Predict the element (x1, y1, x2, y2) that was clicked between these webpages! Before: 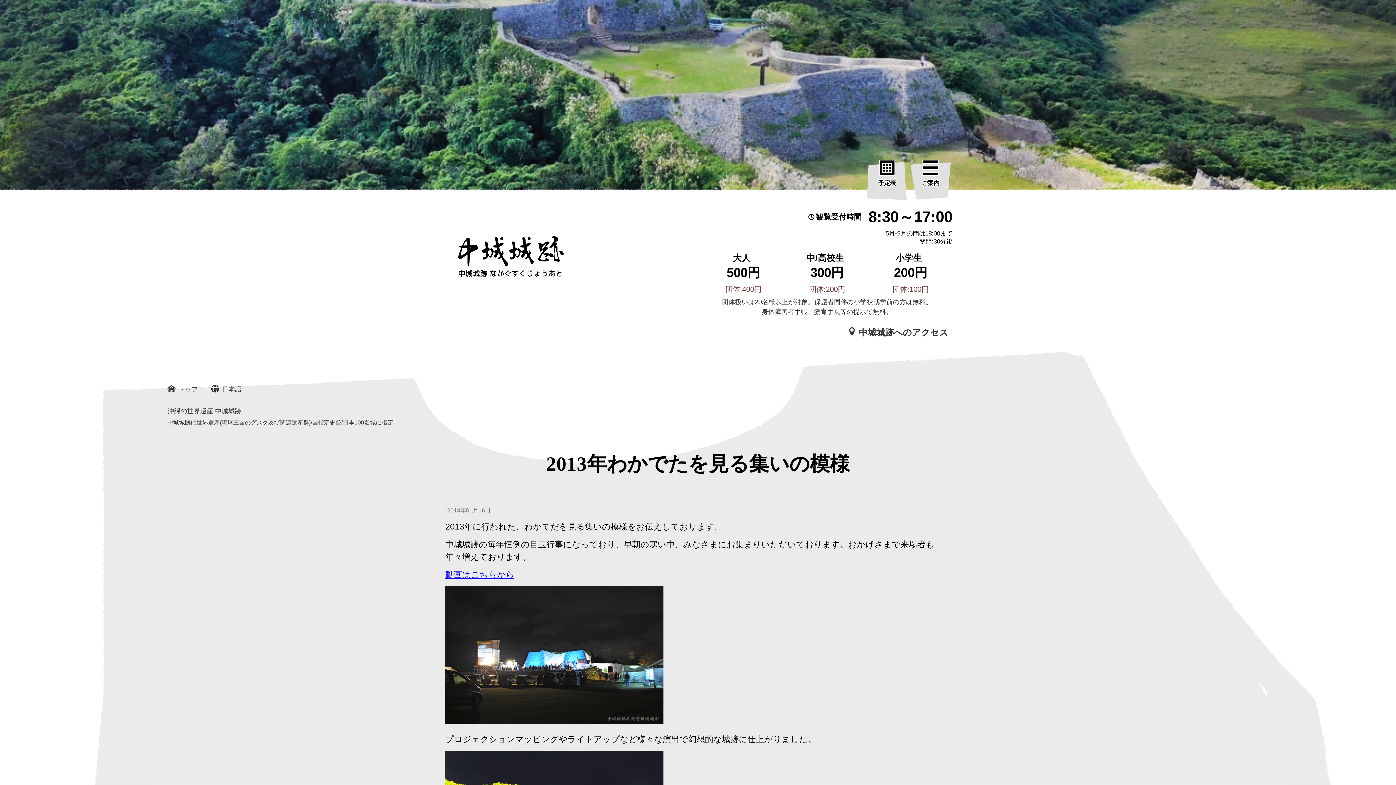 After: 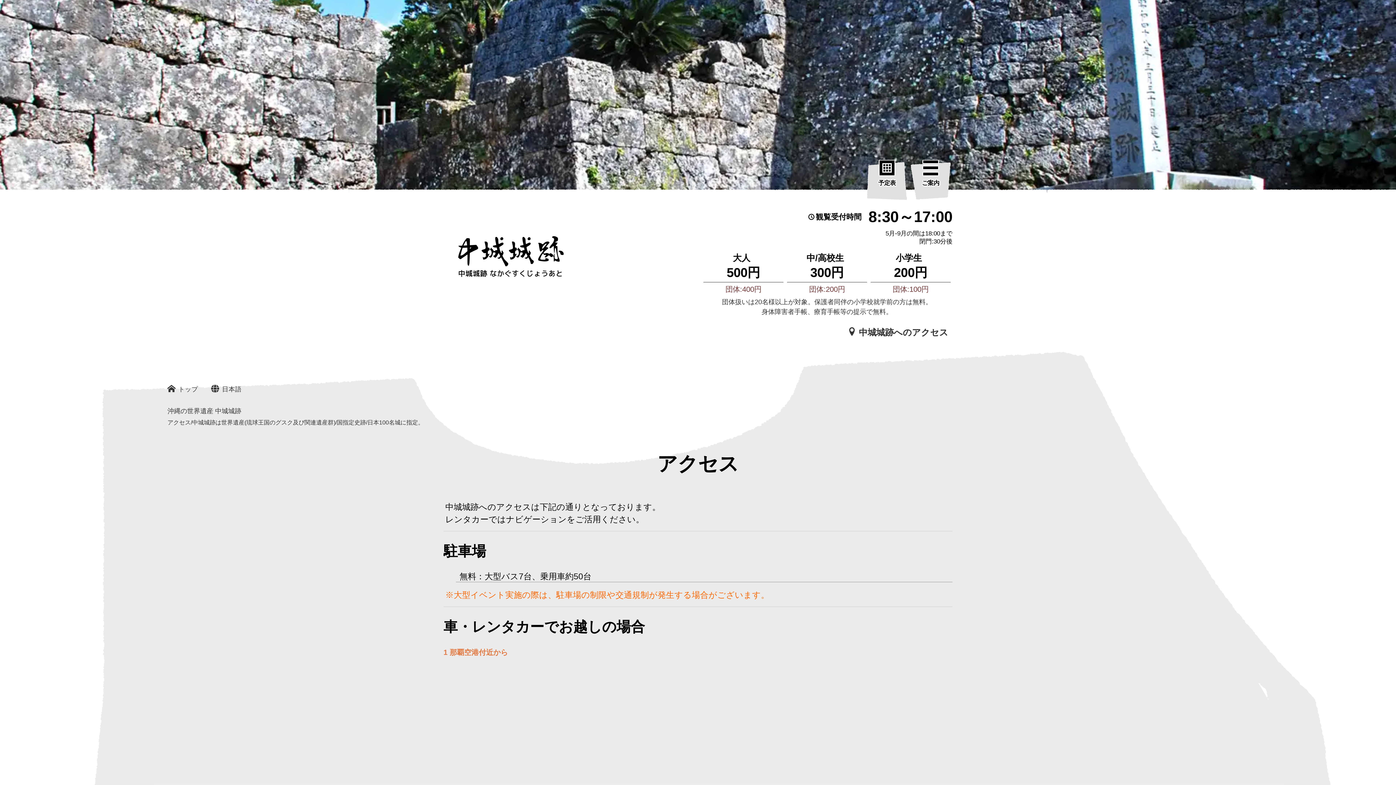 Action: bbox: (843, 324, 952, 341) label:  中城城跡へのアクセス